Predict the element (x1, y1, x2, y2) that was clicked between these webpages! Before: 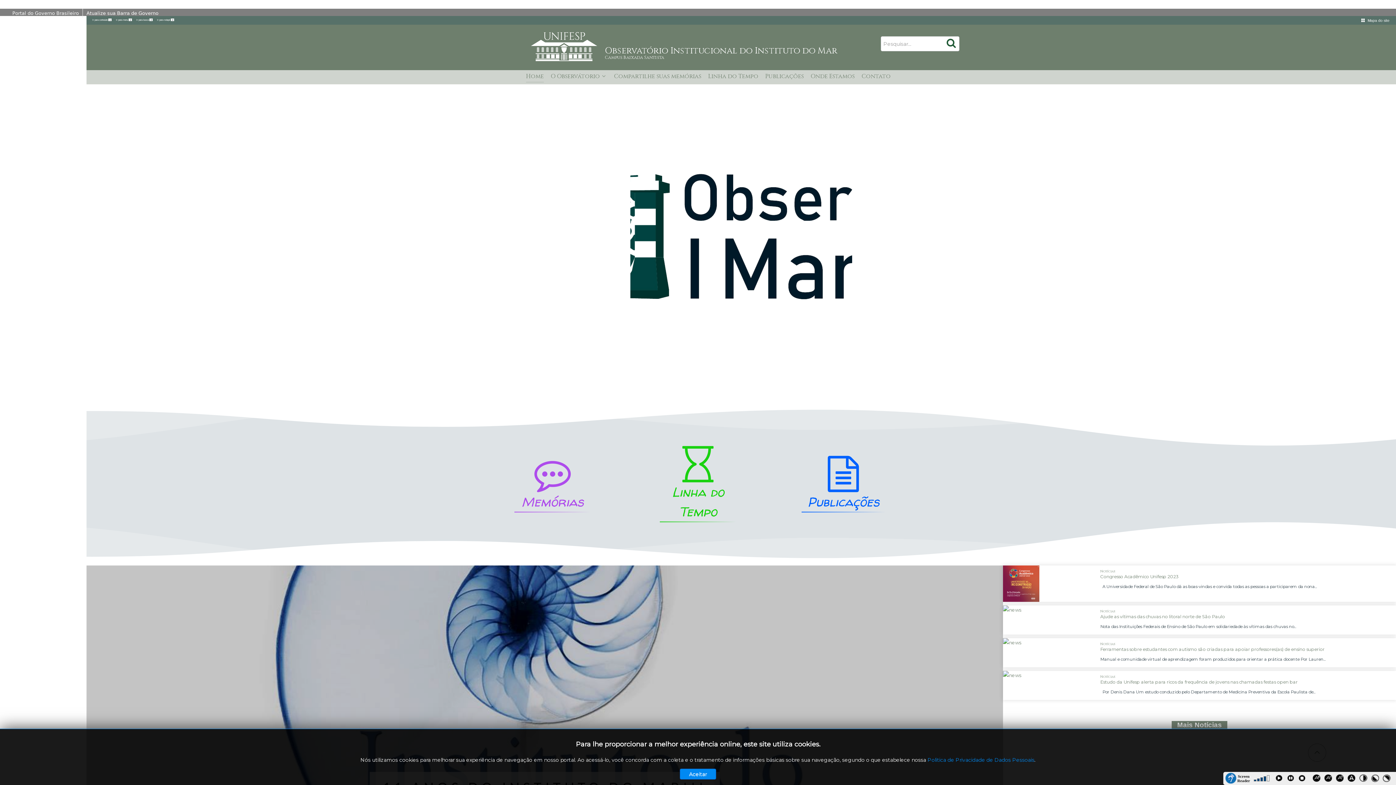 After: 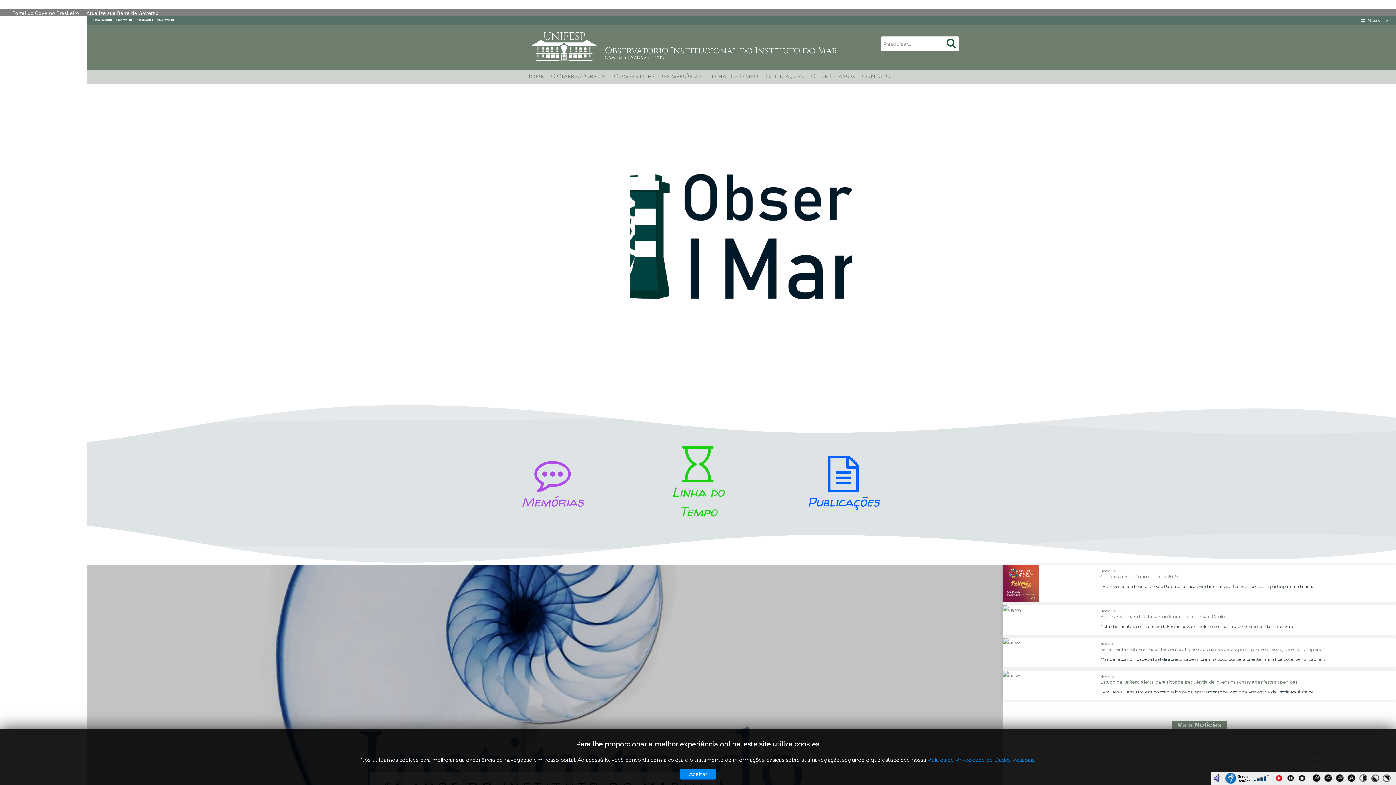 Action: label: Play bbox: (1274, 774, 1286, 785)